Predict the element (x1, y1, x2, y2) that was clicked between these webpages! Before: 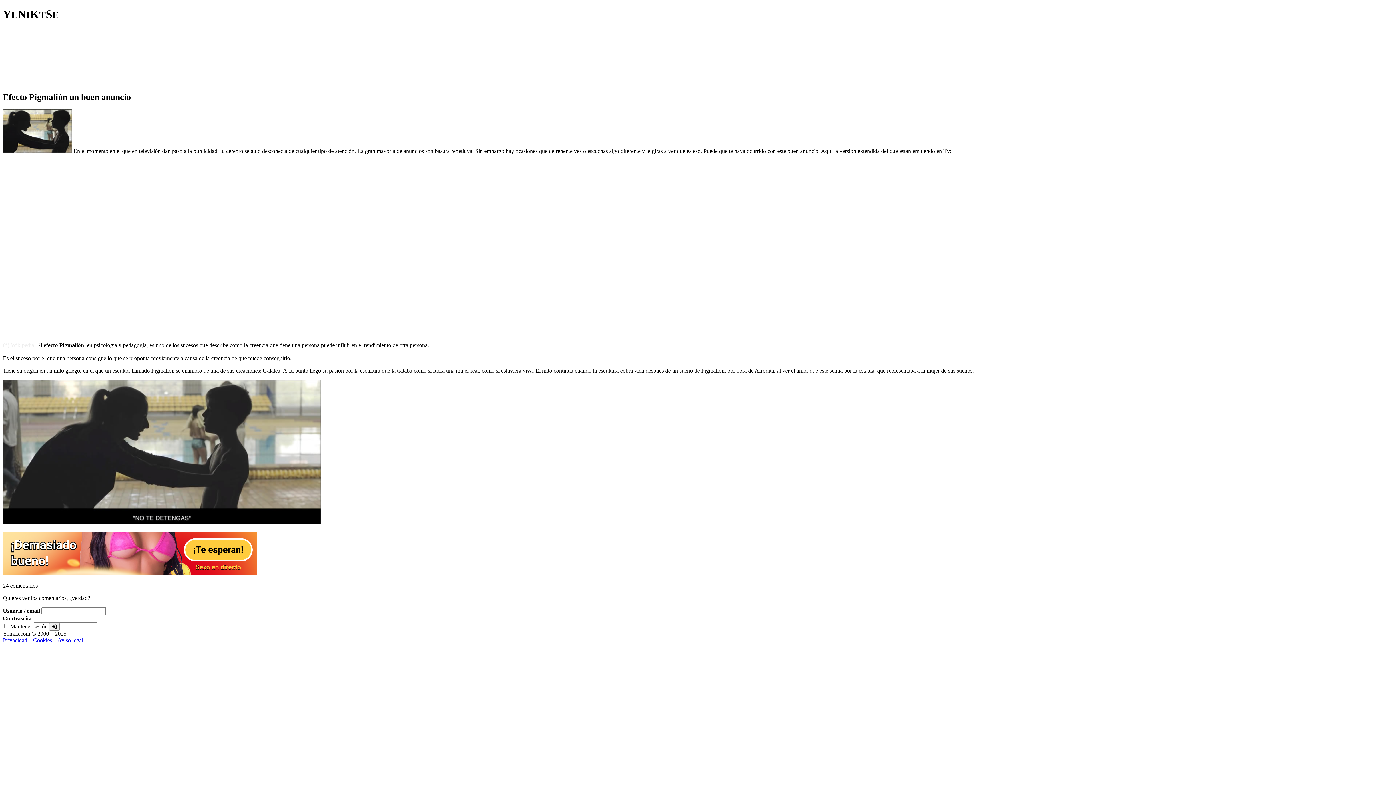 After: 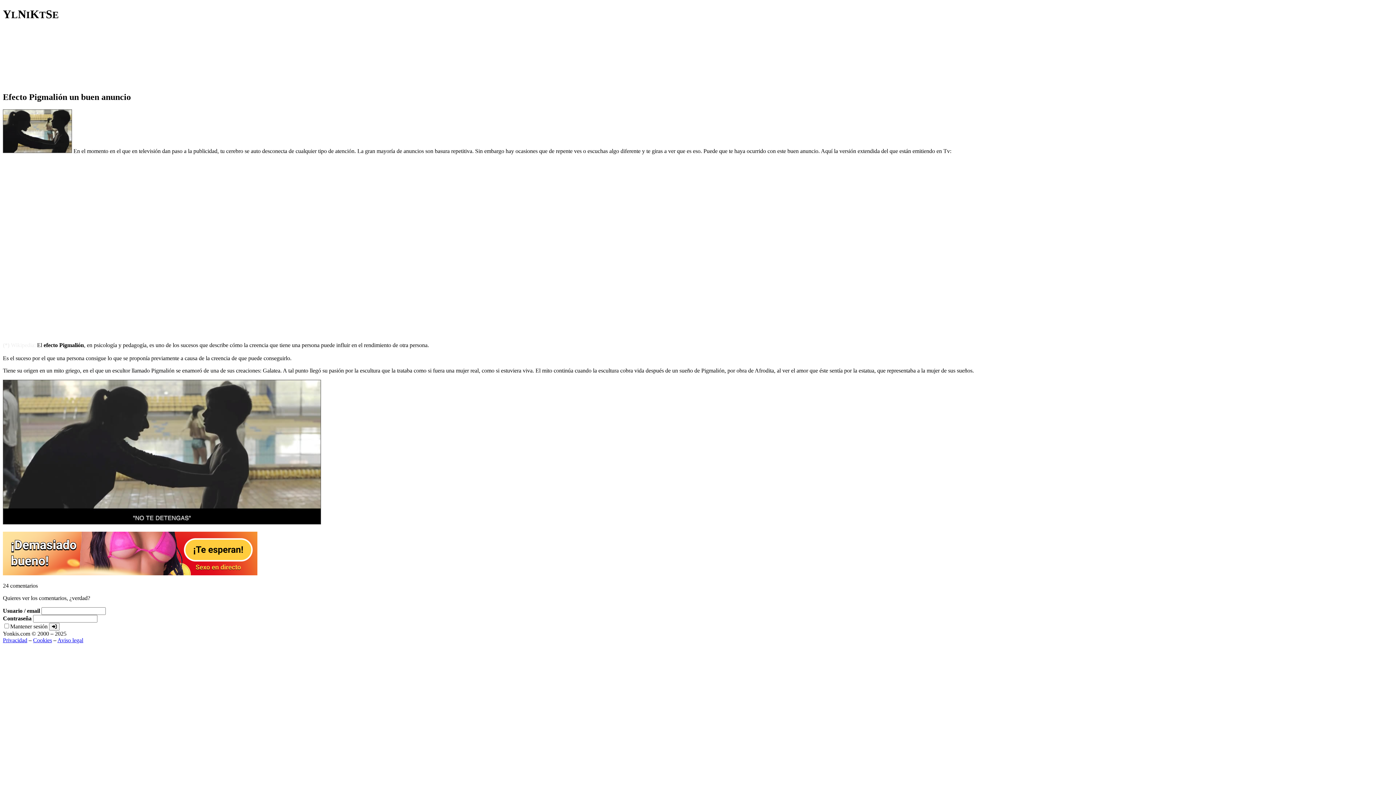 Action: label: Aviso legal bbox: (57, 637, 83, 643)